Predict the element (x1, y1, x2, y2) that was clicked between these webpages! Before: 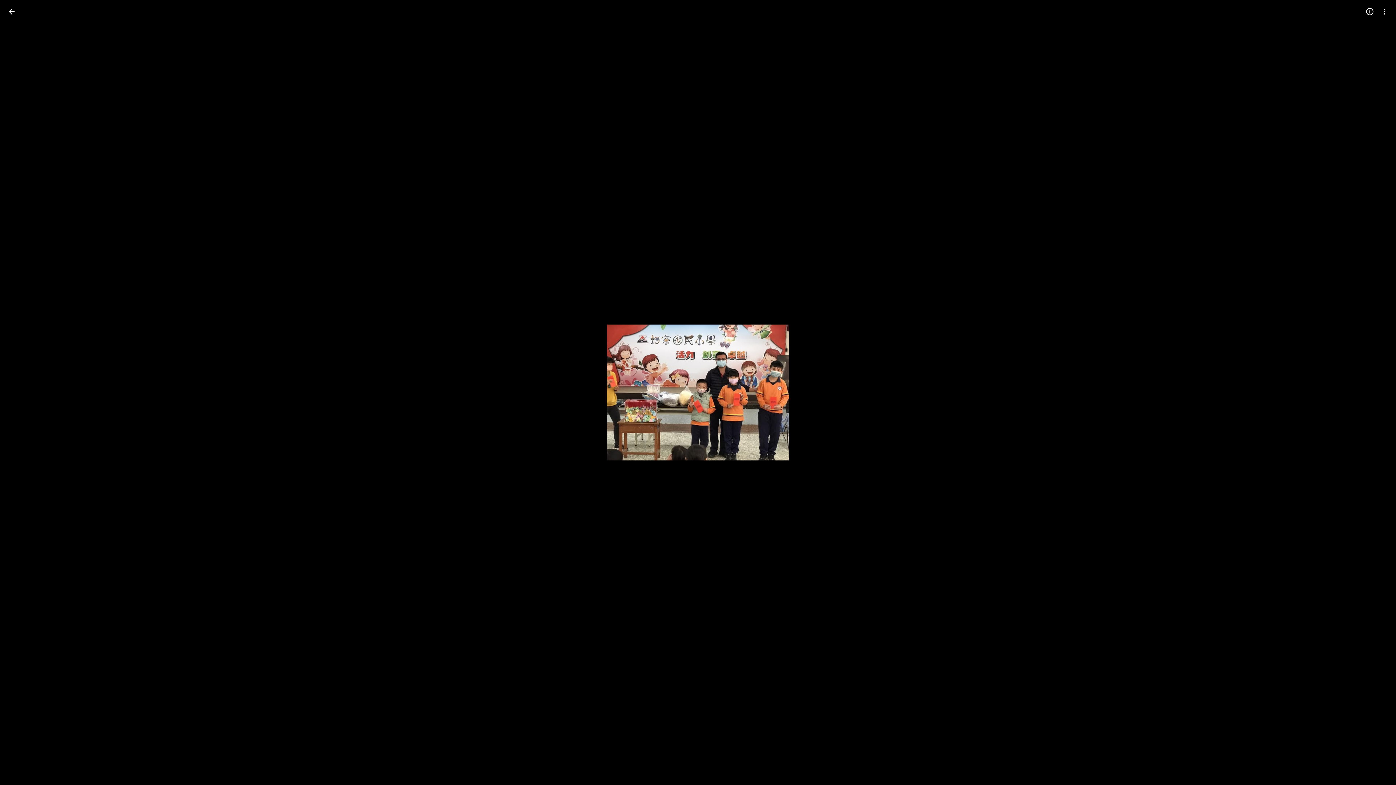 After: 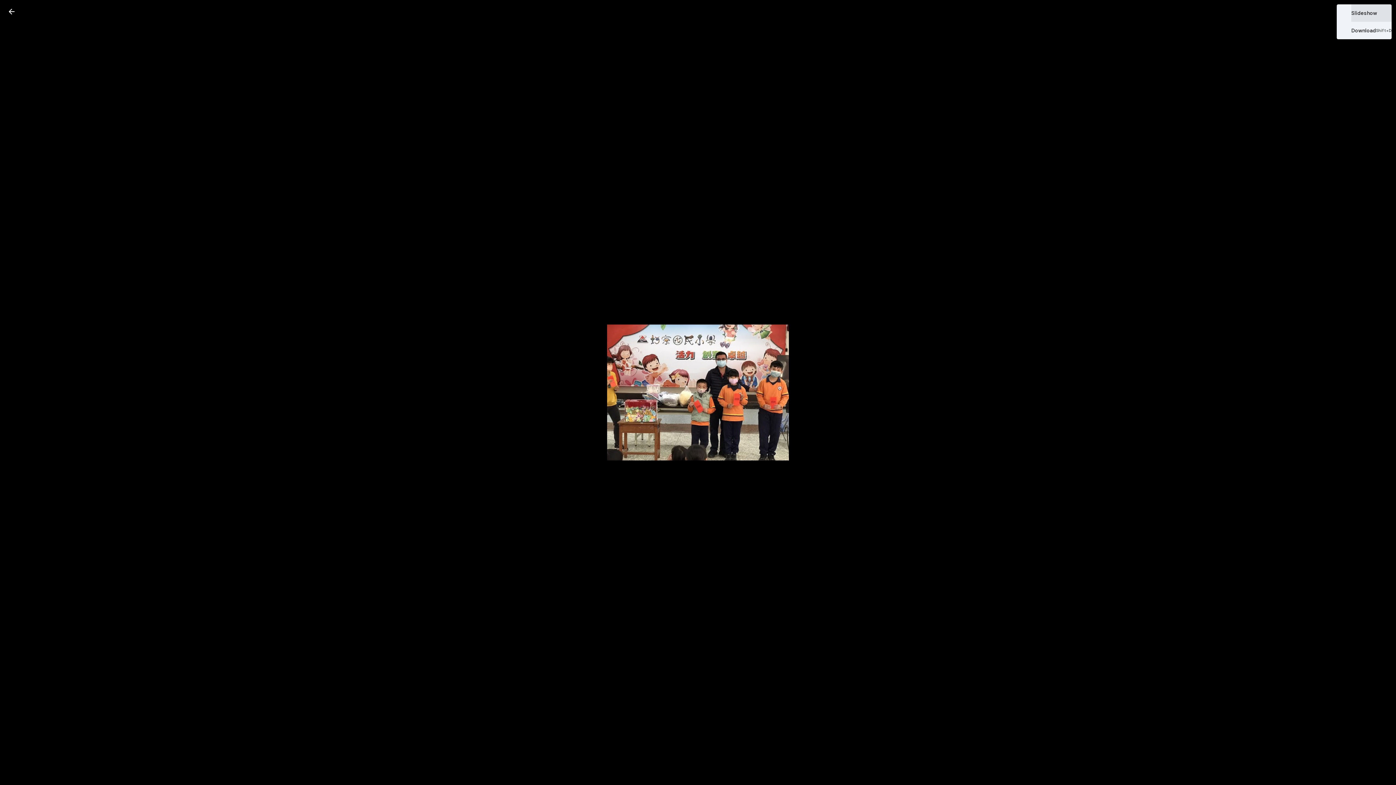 Action: bbox: (1377, 4, 1392, 18) label: More options